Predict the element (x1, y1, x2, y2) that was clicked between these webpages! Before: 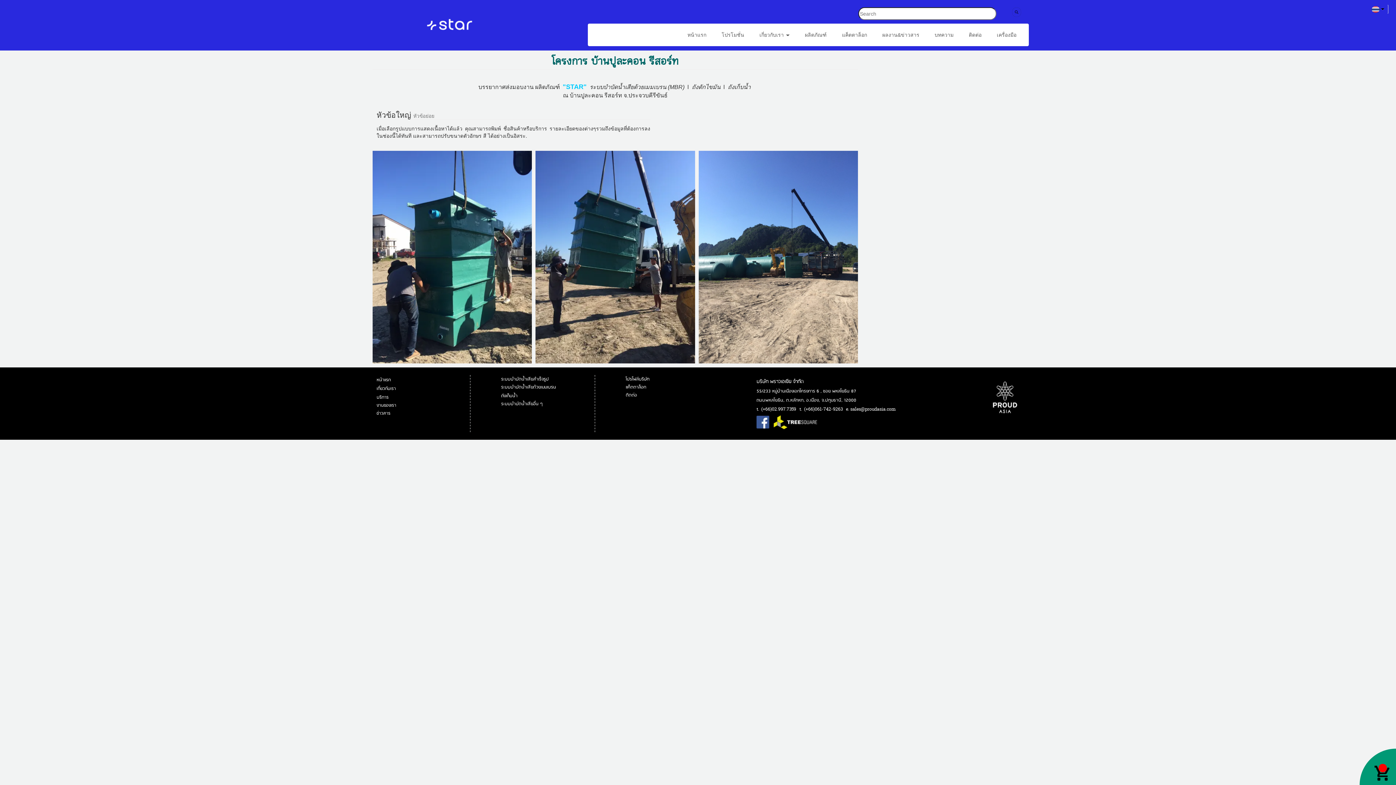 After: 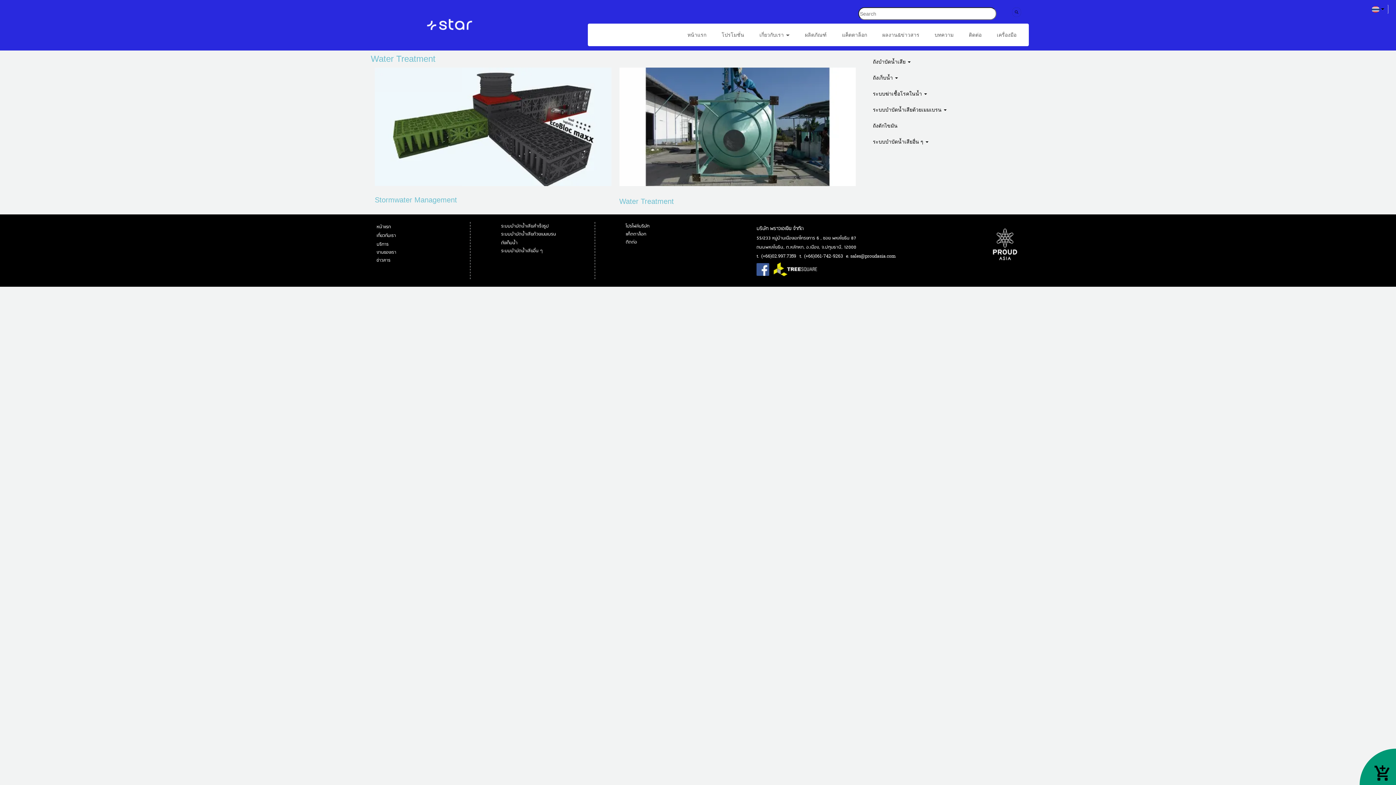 Action: label: ระบบบำบัดน้ำเสียอื่น ๆ bbox: (501, 400, 542, 406)